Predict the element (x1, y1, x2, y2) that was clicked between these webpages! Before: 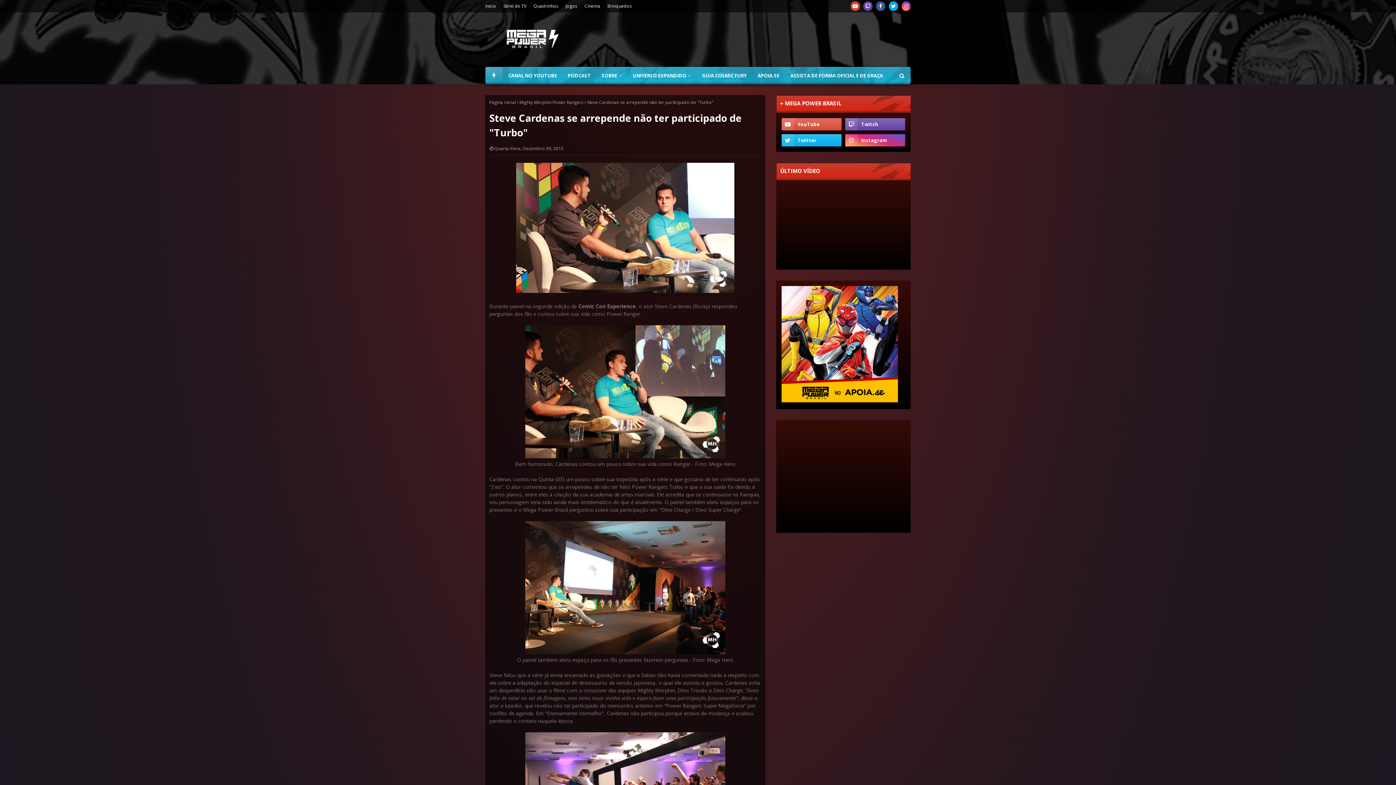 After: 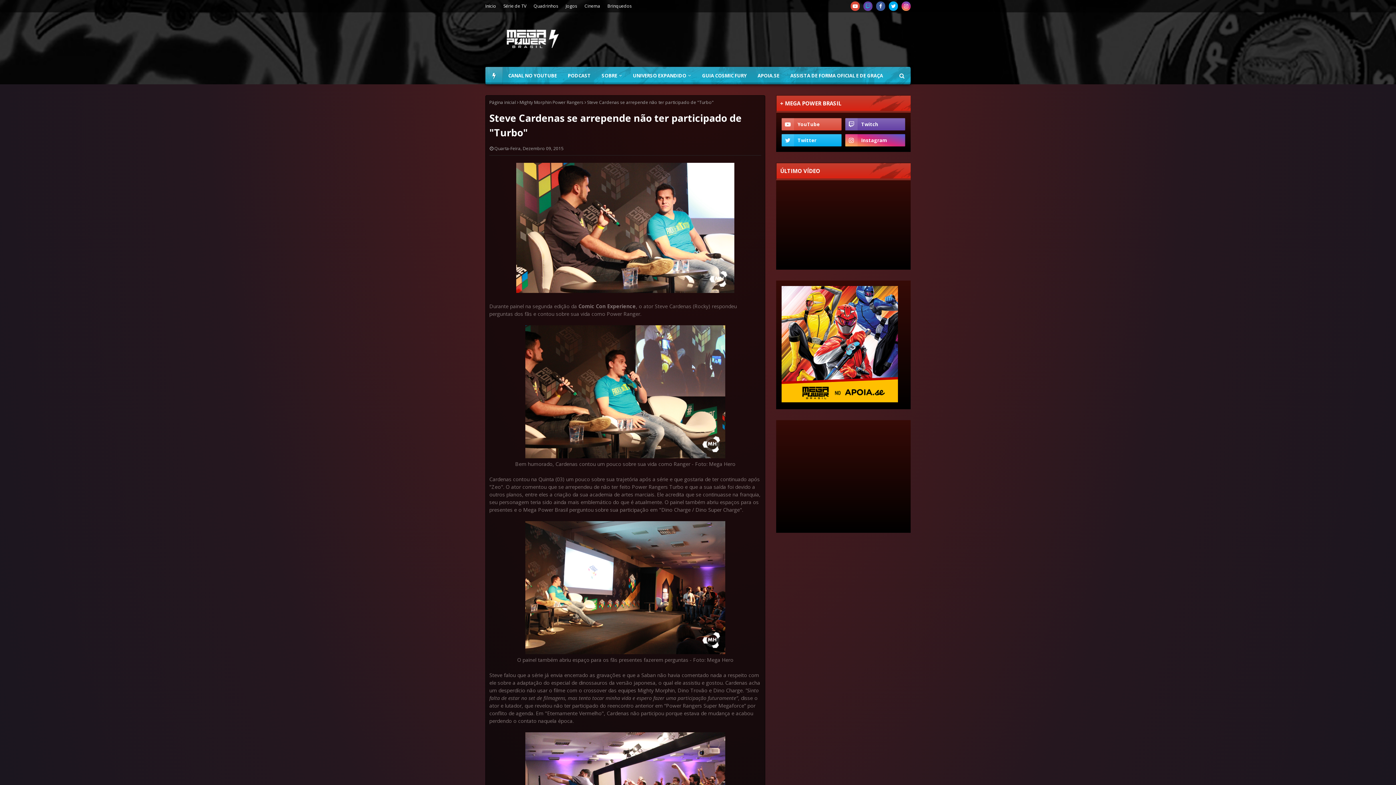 Action: bbox: (863, 1, 872, 10)